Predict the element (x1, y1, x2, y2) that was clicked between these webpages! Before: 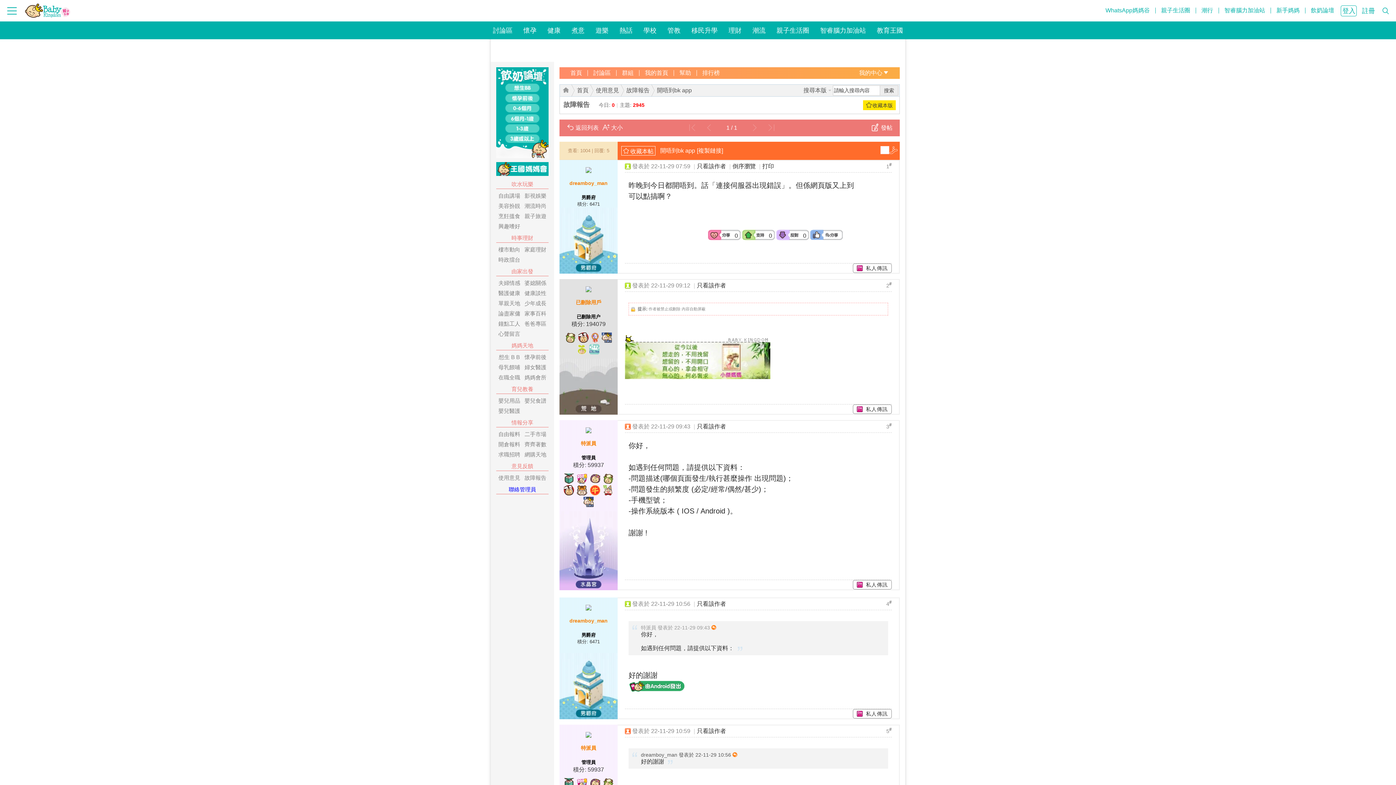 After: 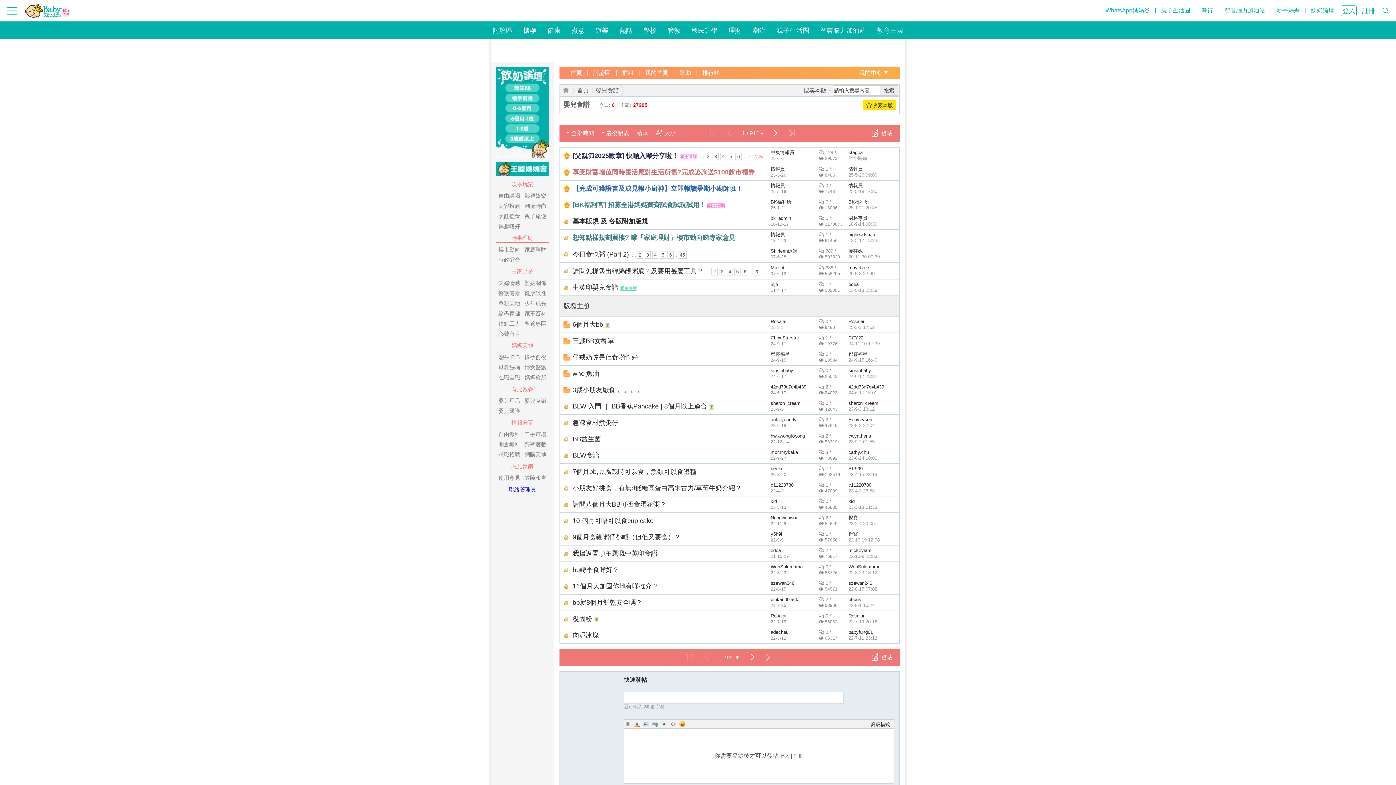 Action: bbox: (522, 397, 548, 405) label: 嬰兒食譜